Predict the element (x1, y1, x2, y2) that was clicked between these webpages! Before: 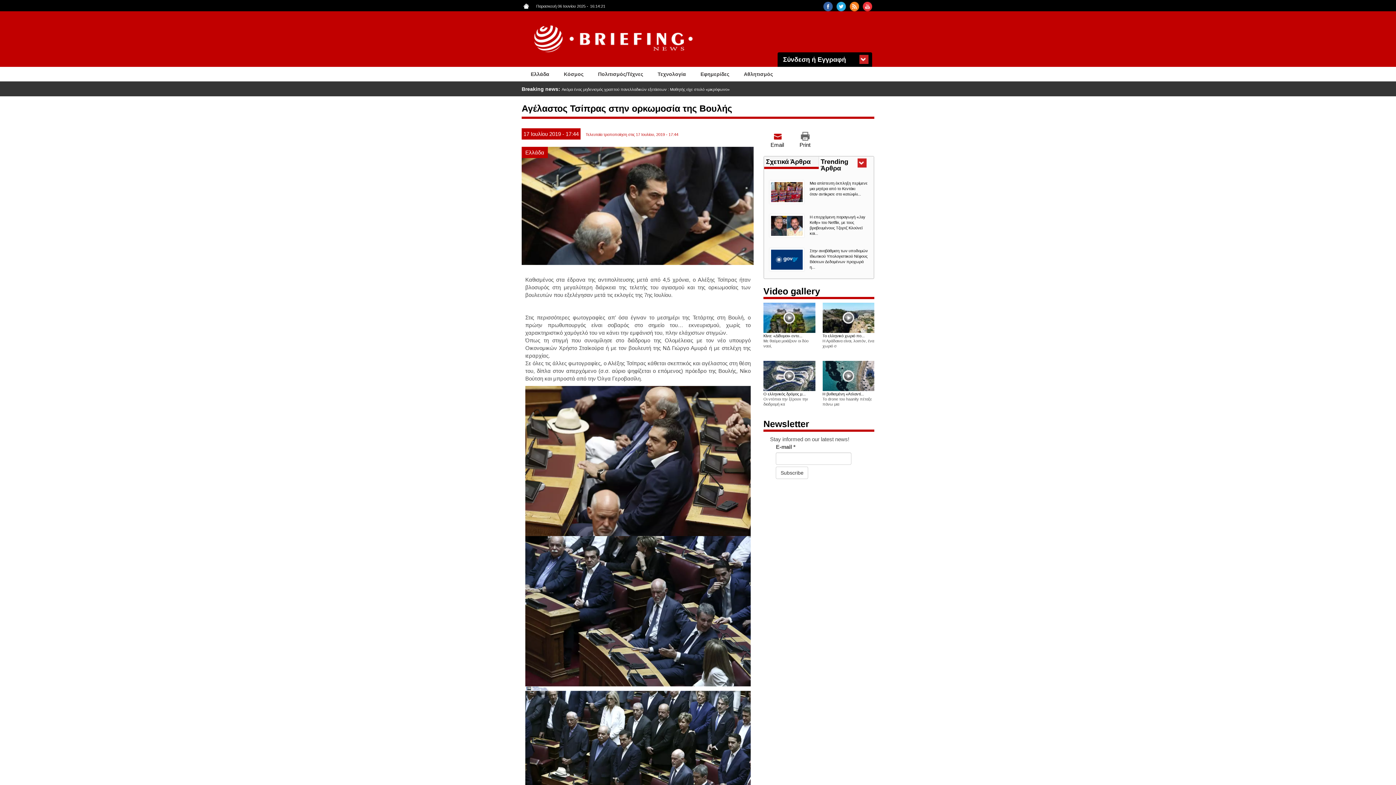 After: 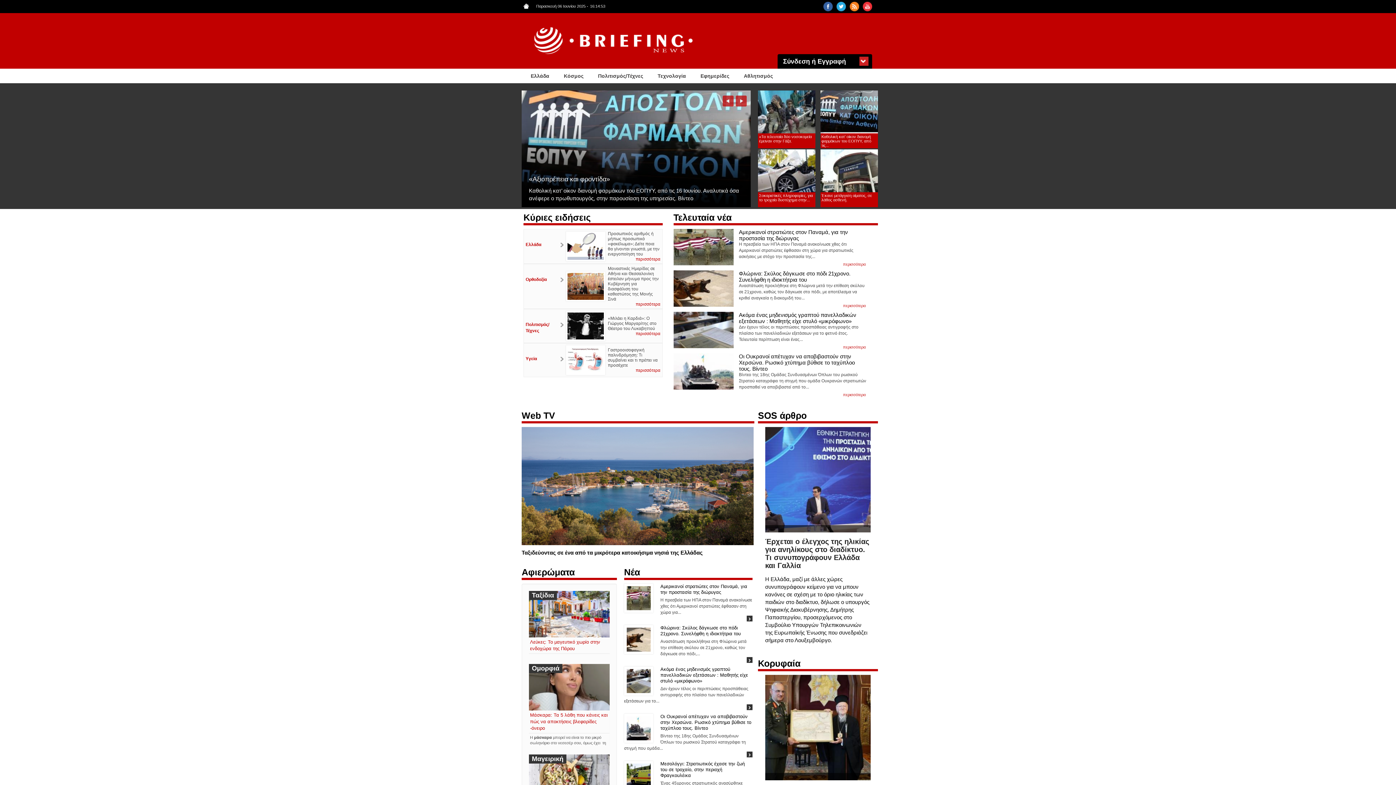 Action: bbox: (524, 21, 705, 56)